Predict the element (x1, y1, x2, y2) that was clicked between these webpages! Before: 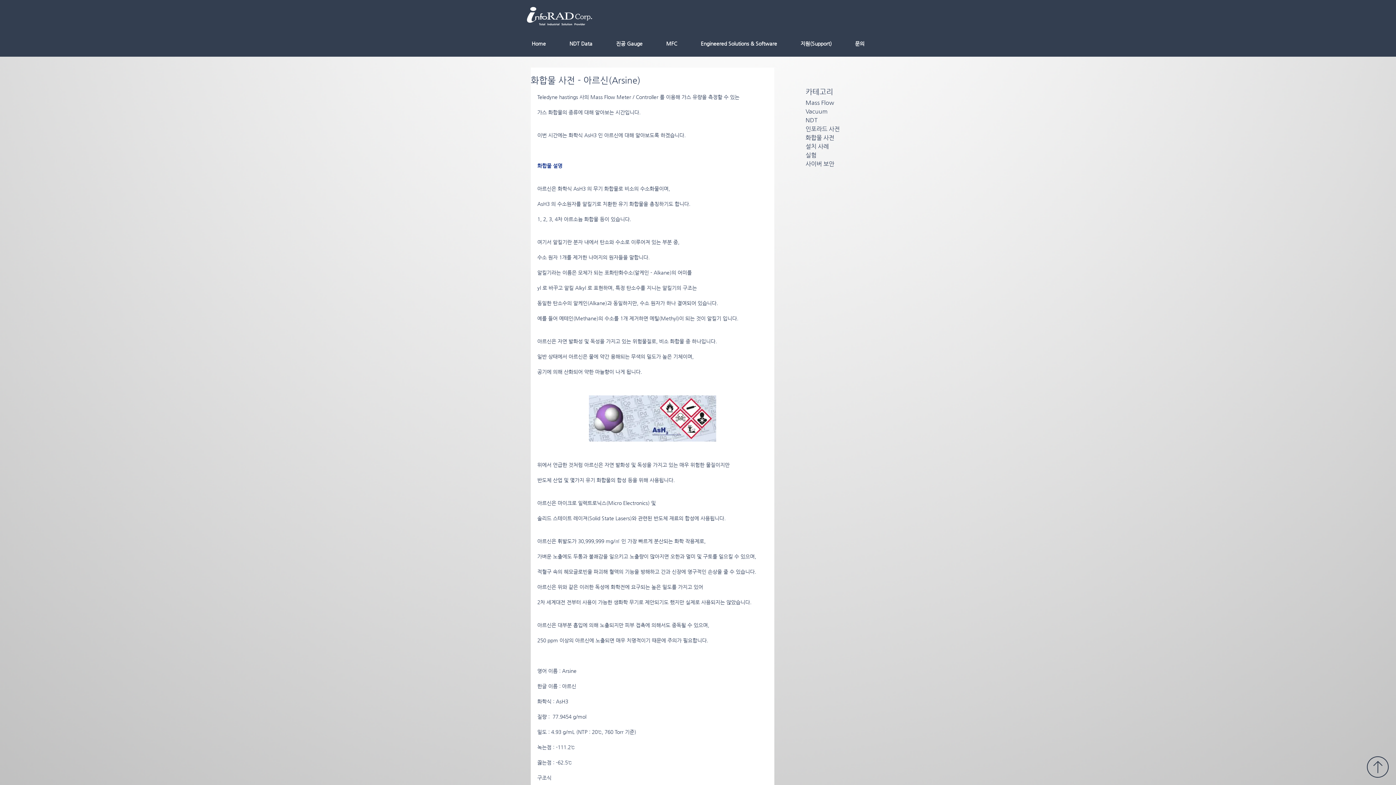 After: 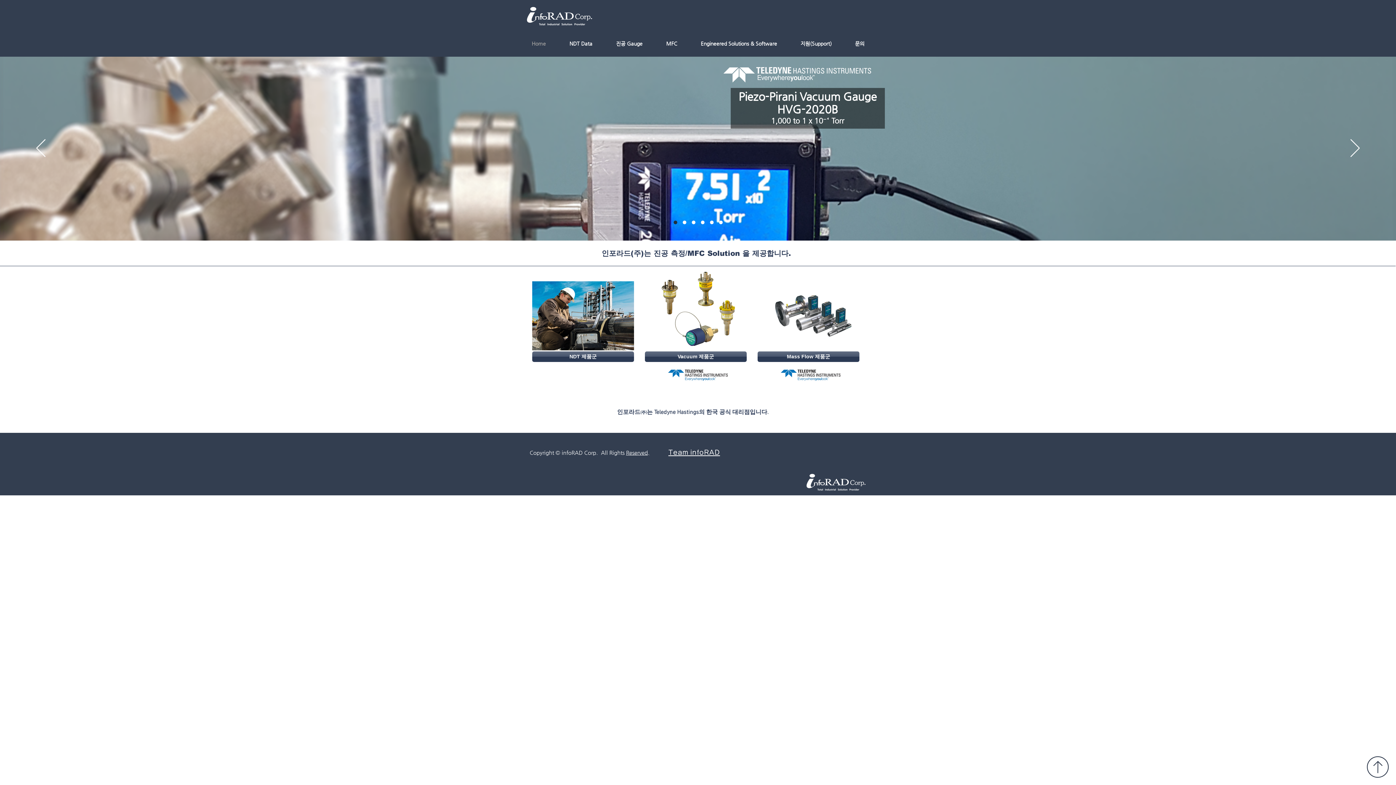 Action: bbox: (520, 36, 557, 51) label: Home